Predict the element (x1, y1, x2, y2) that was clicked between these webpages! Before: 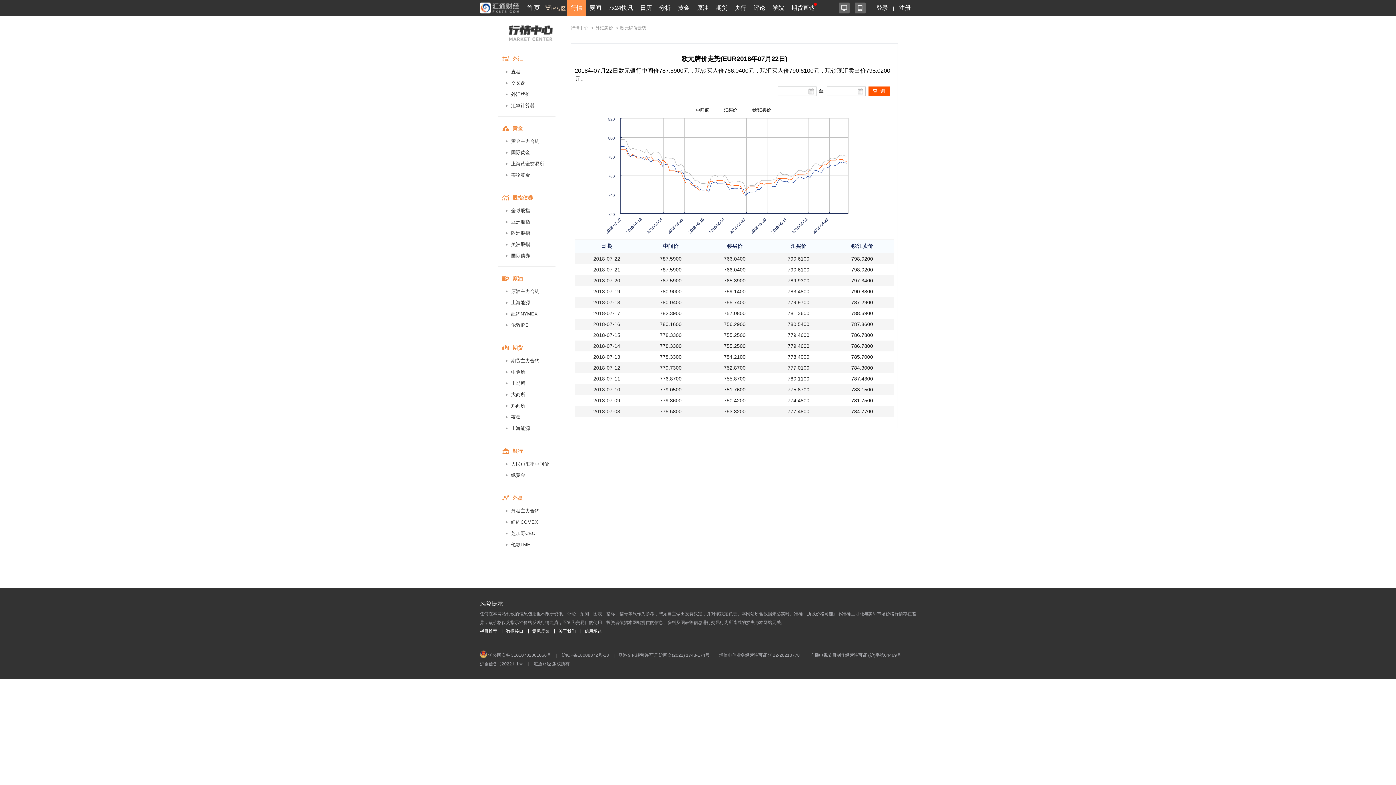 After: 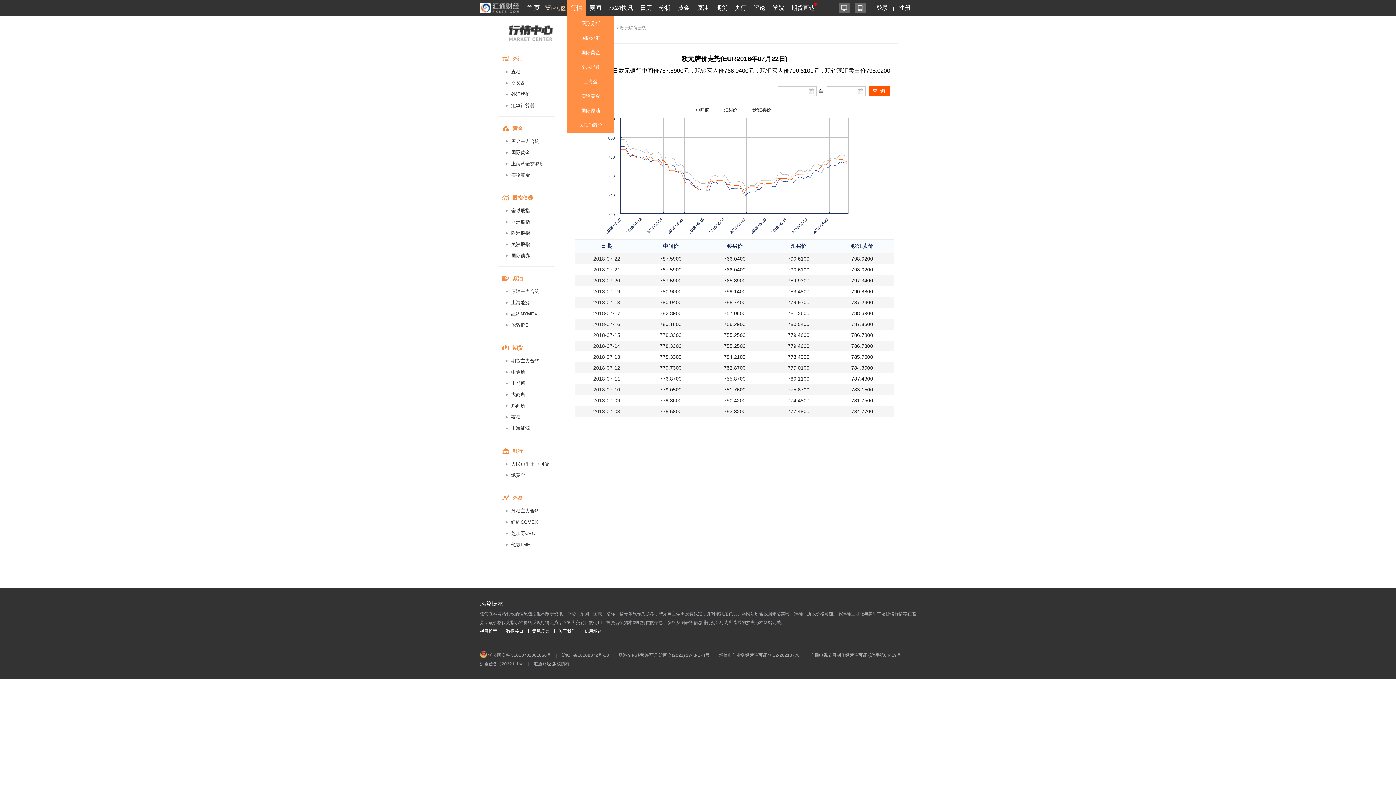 Action: bbox: (569, 0, 584, 16) label: 行情